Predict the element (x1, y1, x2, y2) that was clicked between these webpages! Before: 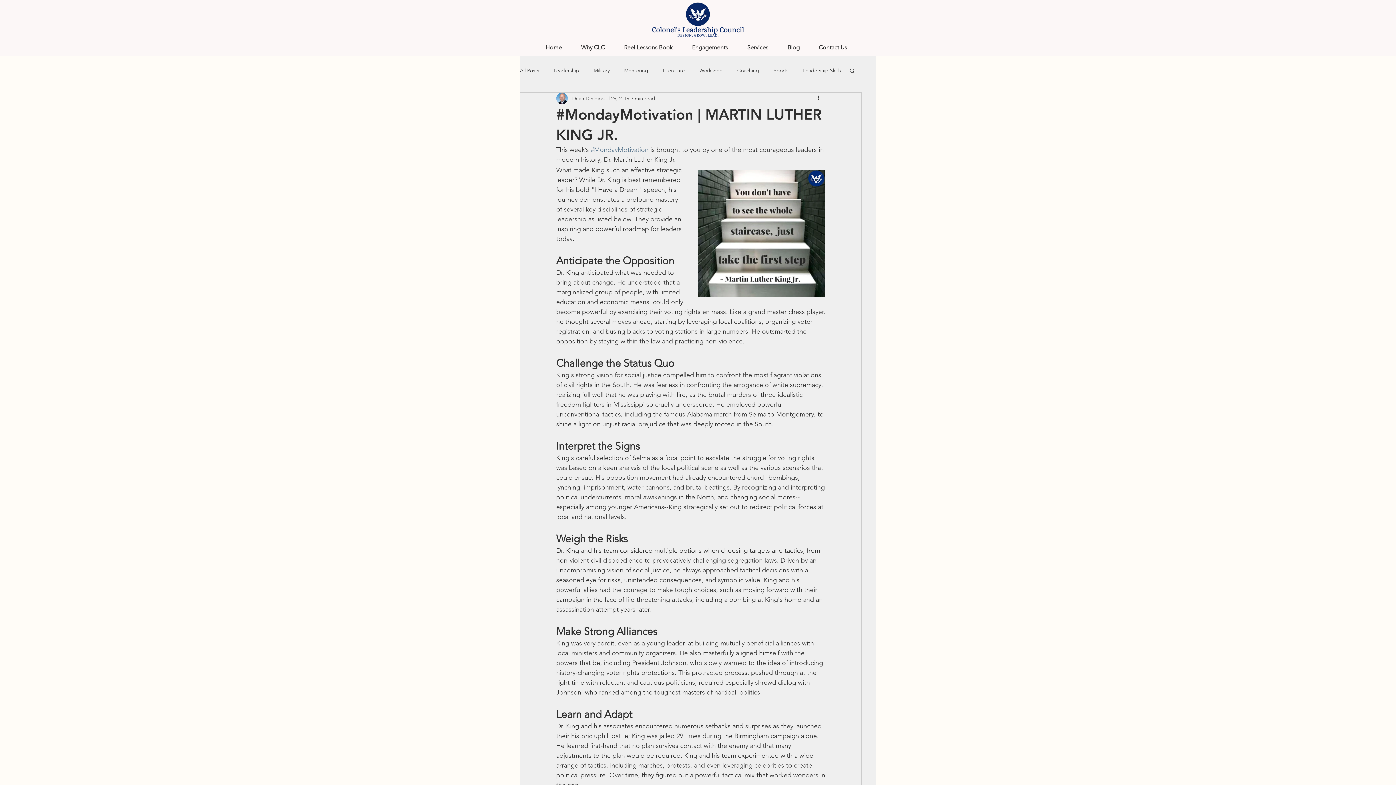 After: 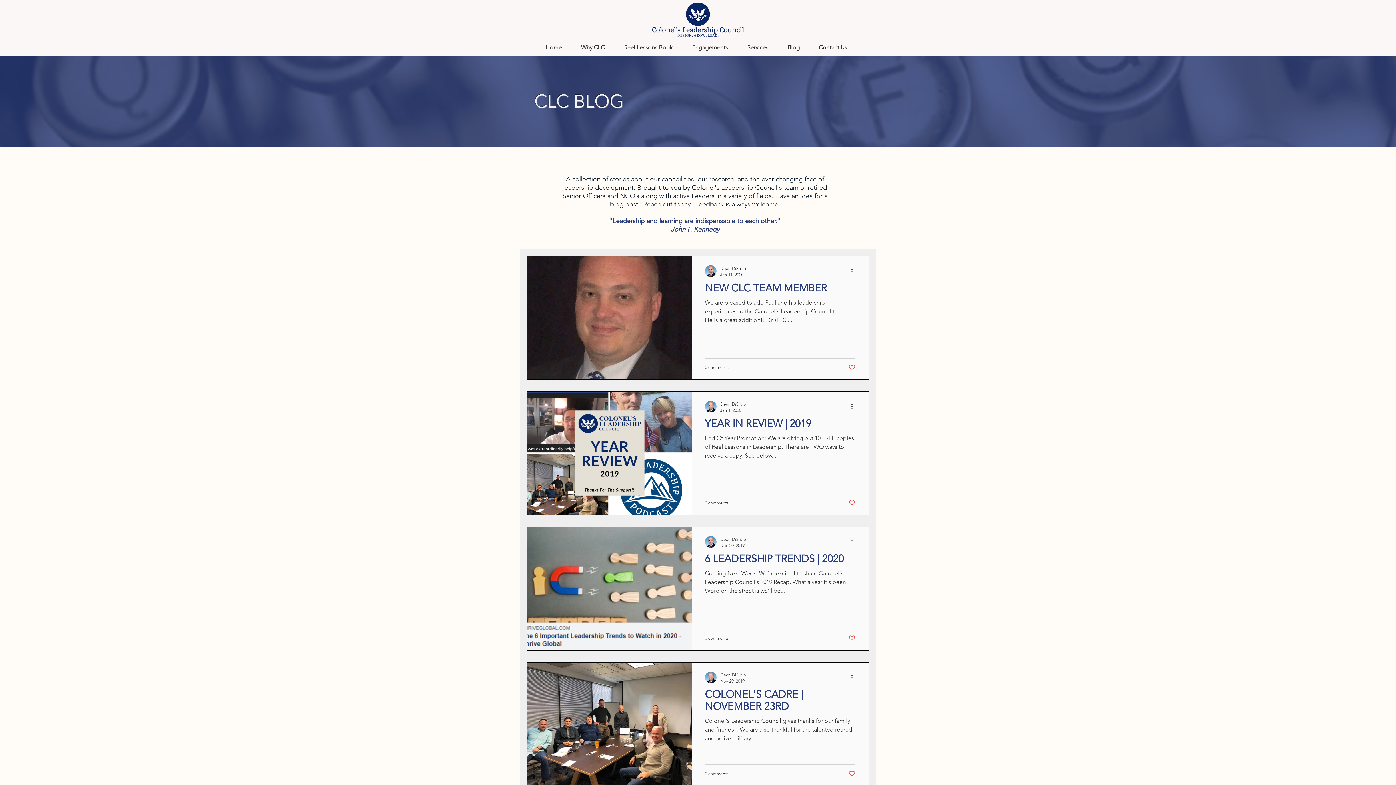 Action: bbox: (662, 67, 685, 74) label: Literature